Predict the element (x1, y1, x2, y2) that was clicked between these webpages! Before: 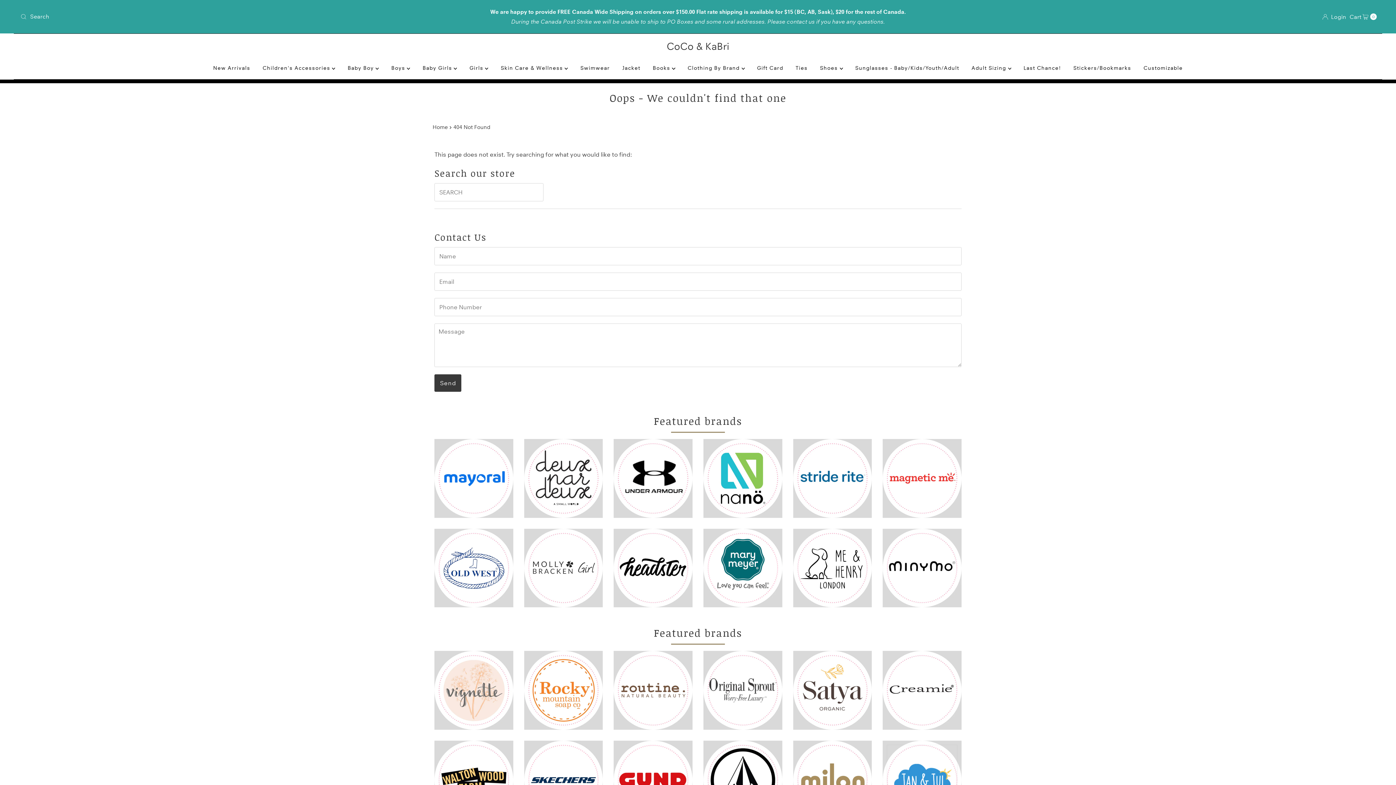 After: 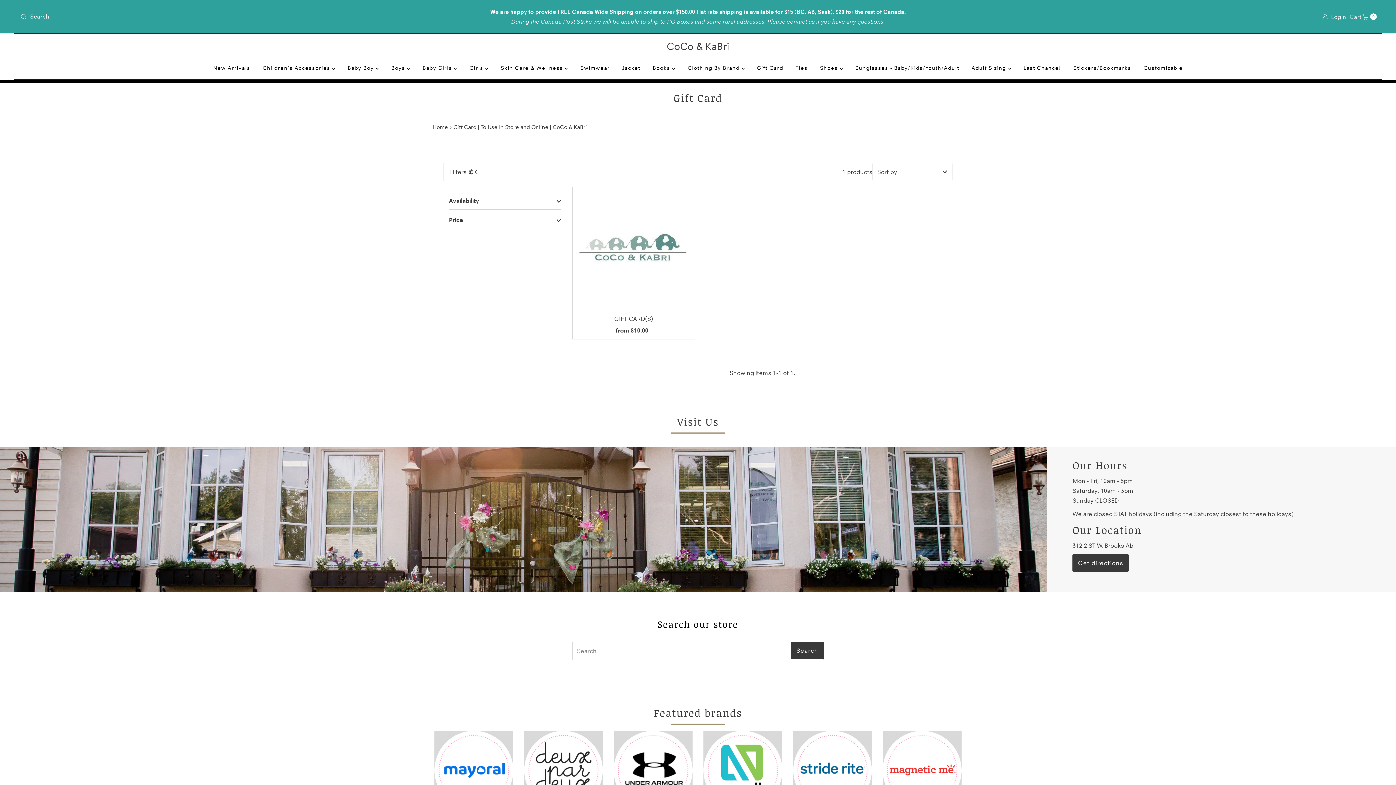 Action: bbox: (751, 60, 788, 76) label: Gift Card